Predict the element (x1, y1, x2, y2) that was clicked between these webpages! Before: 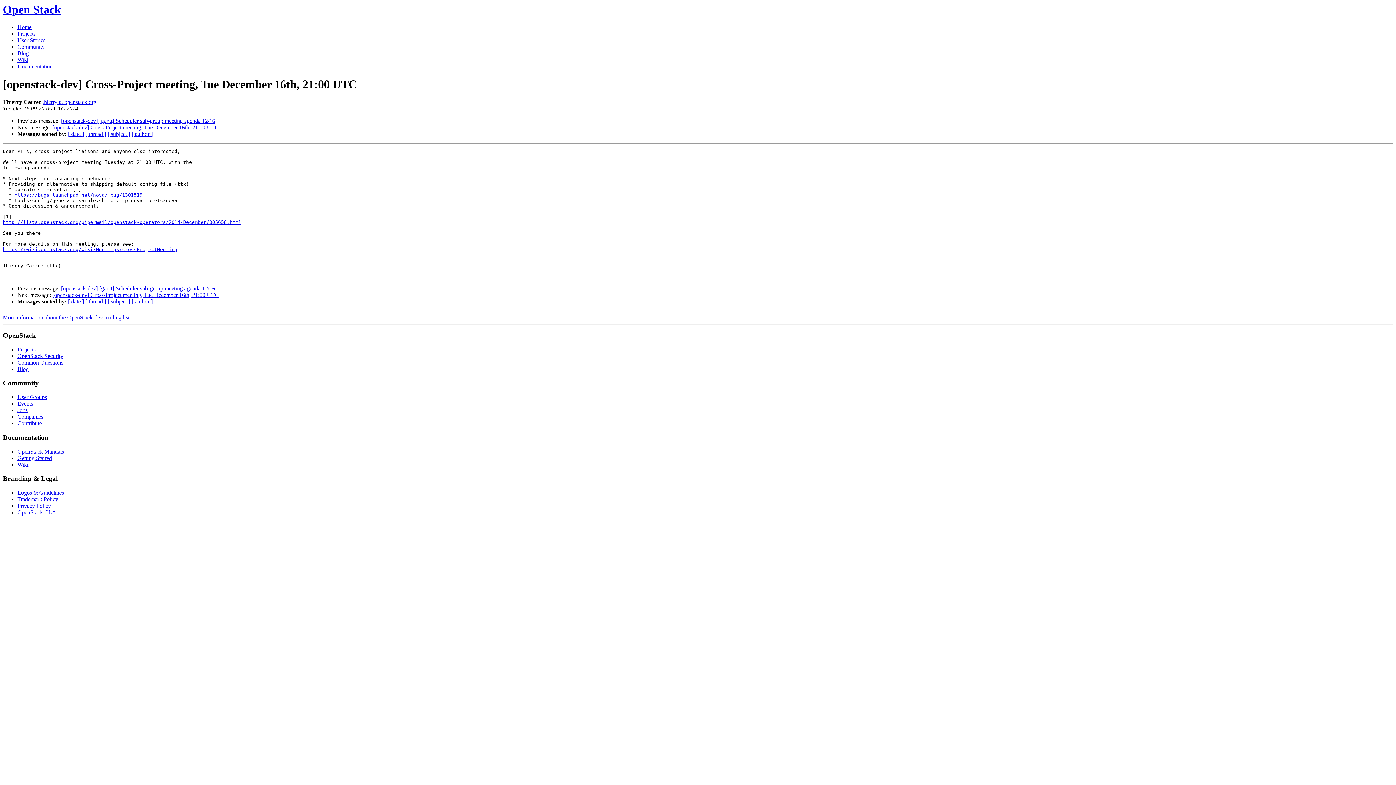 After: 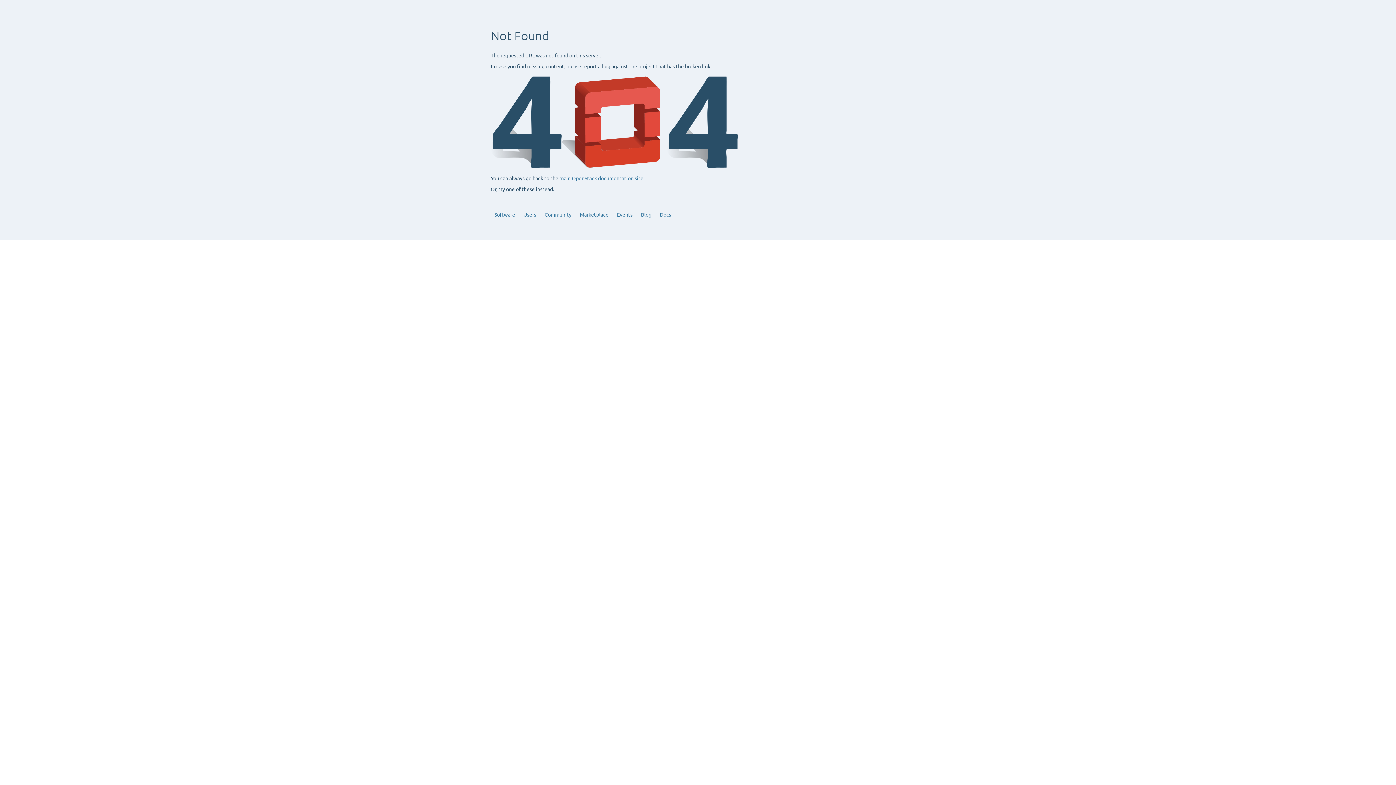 Action: bbox: (17, 455, 52, 461) label: Getting Started